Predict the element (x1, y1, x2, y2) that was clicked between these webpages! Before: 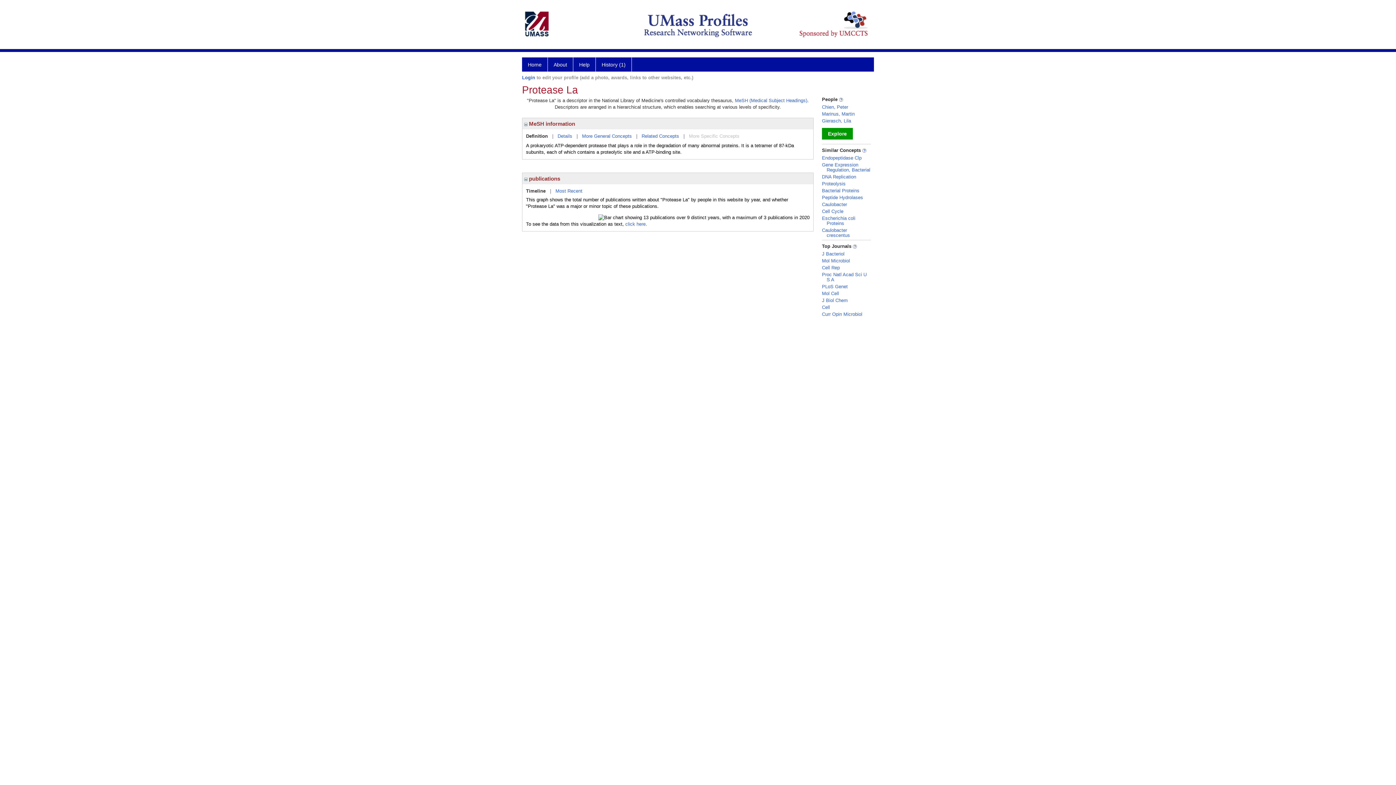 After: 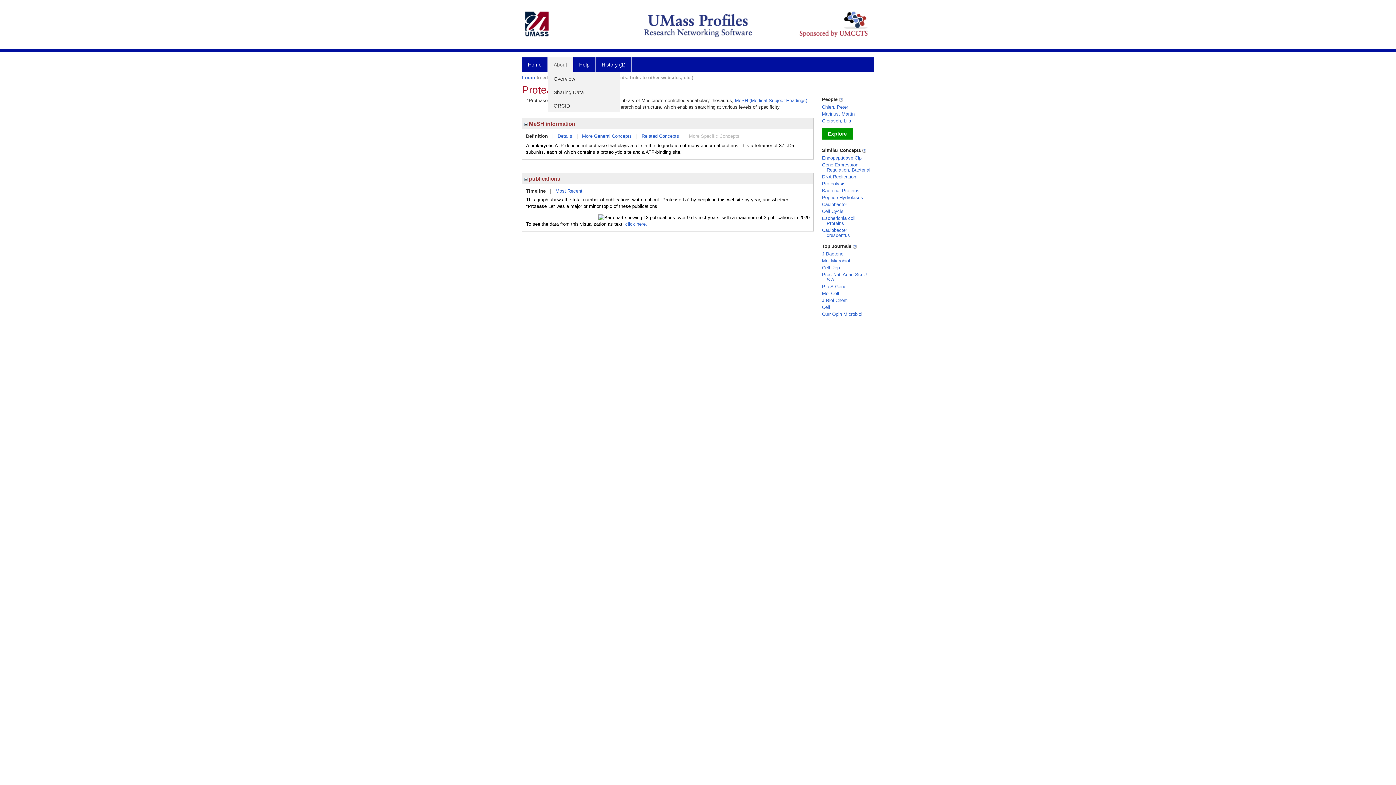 Action: label: About bbox: (548, 57, 573, 71)